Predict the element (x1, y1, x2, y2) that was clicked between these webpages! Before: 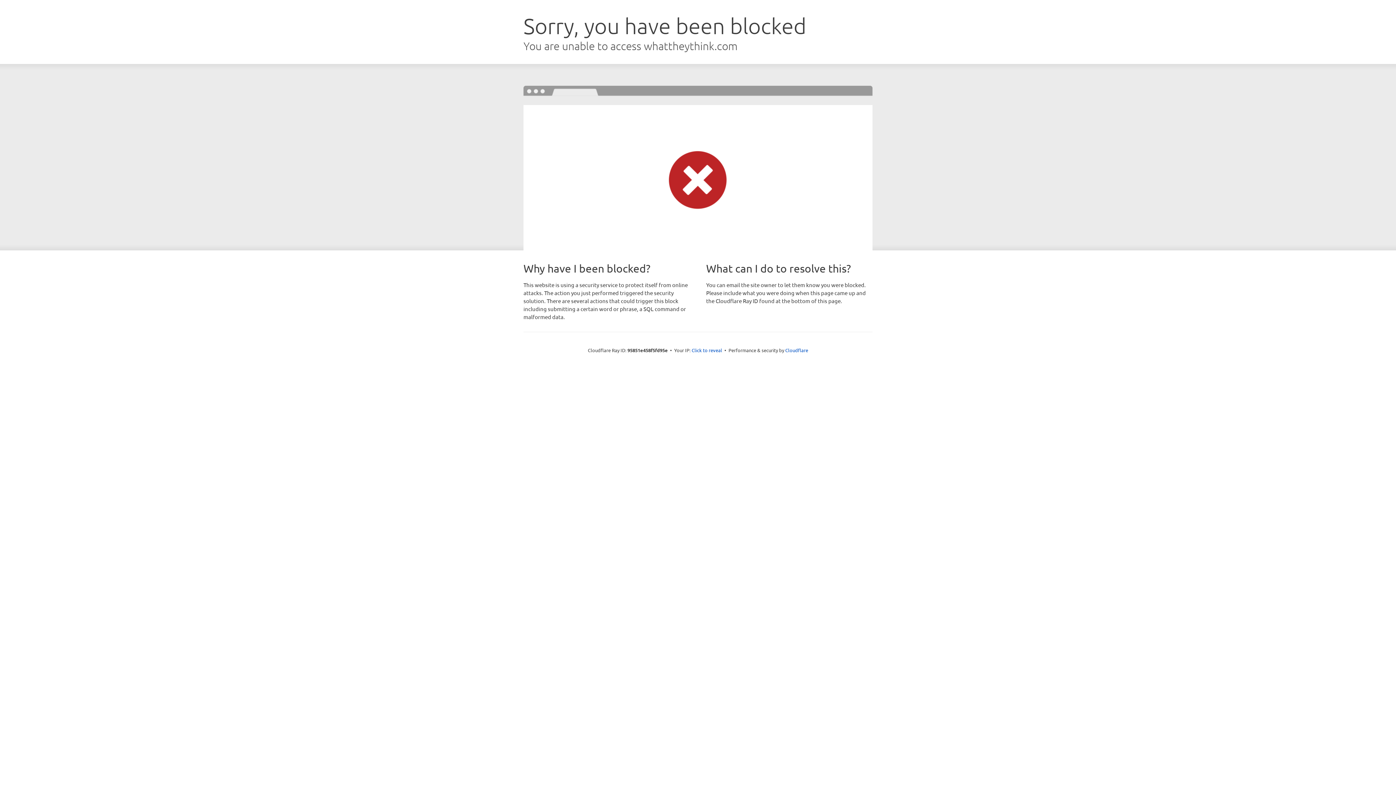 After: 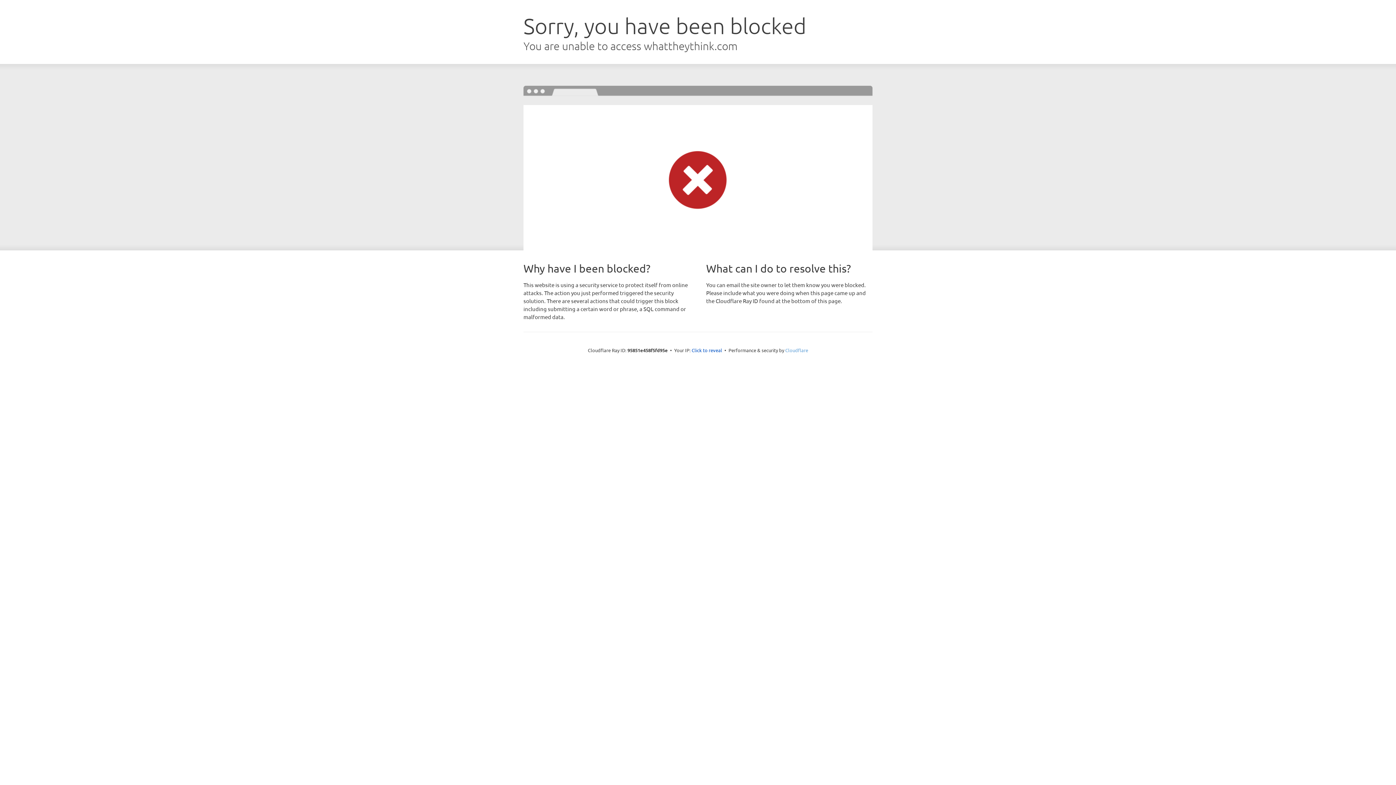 Action: bbox: (785, 347, 808, 353) label: Cloudflare